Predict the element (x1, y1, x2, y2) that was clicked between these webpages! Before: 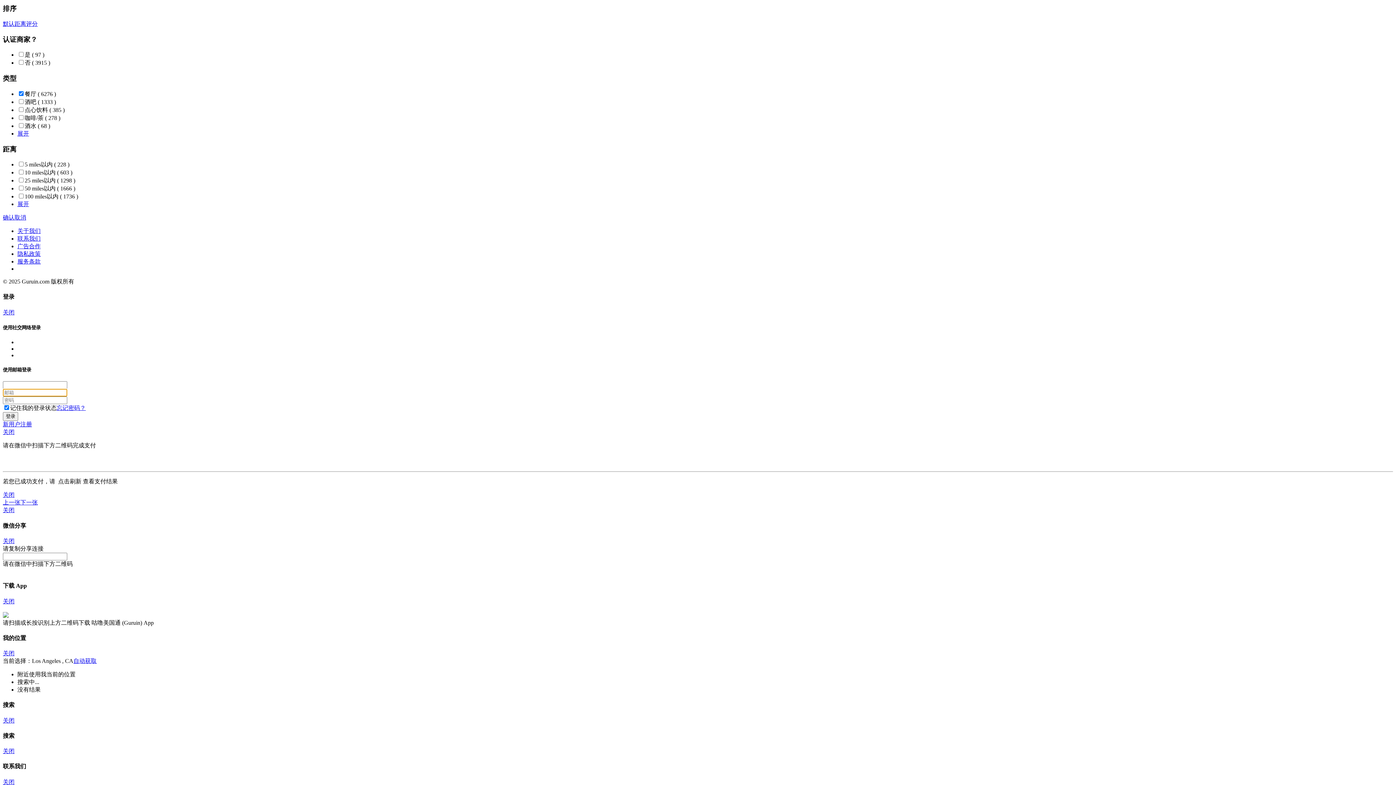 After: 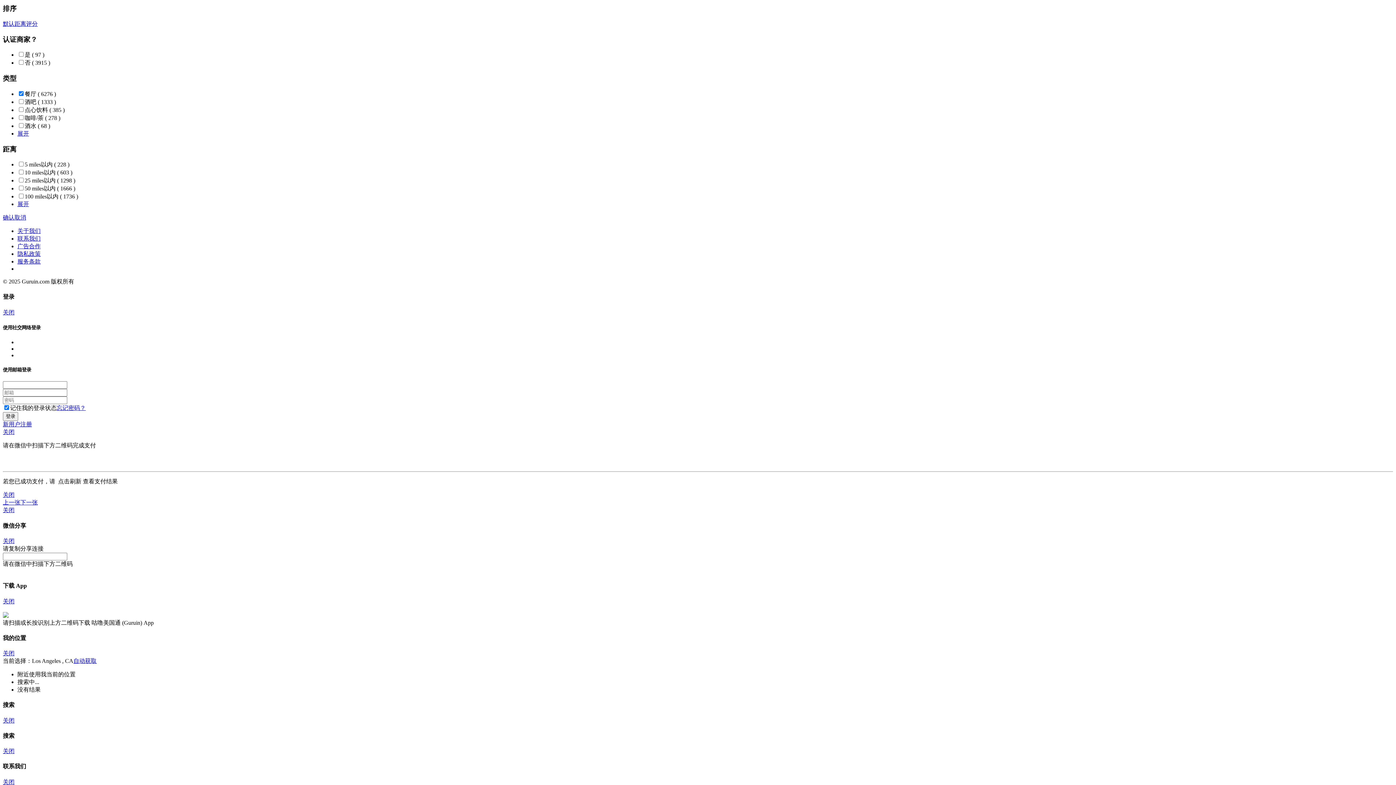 Action: label: Close bbox: (2, 650, 14, 656)